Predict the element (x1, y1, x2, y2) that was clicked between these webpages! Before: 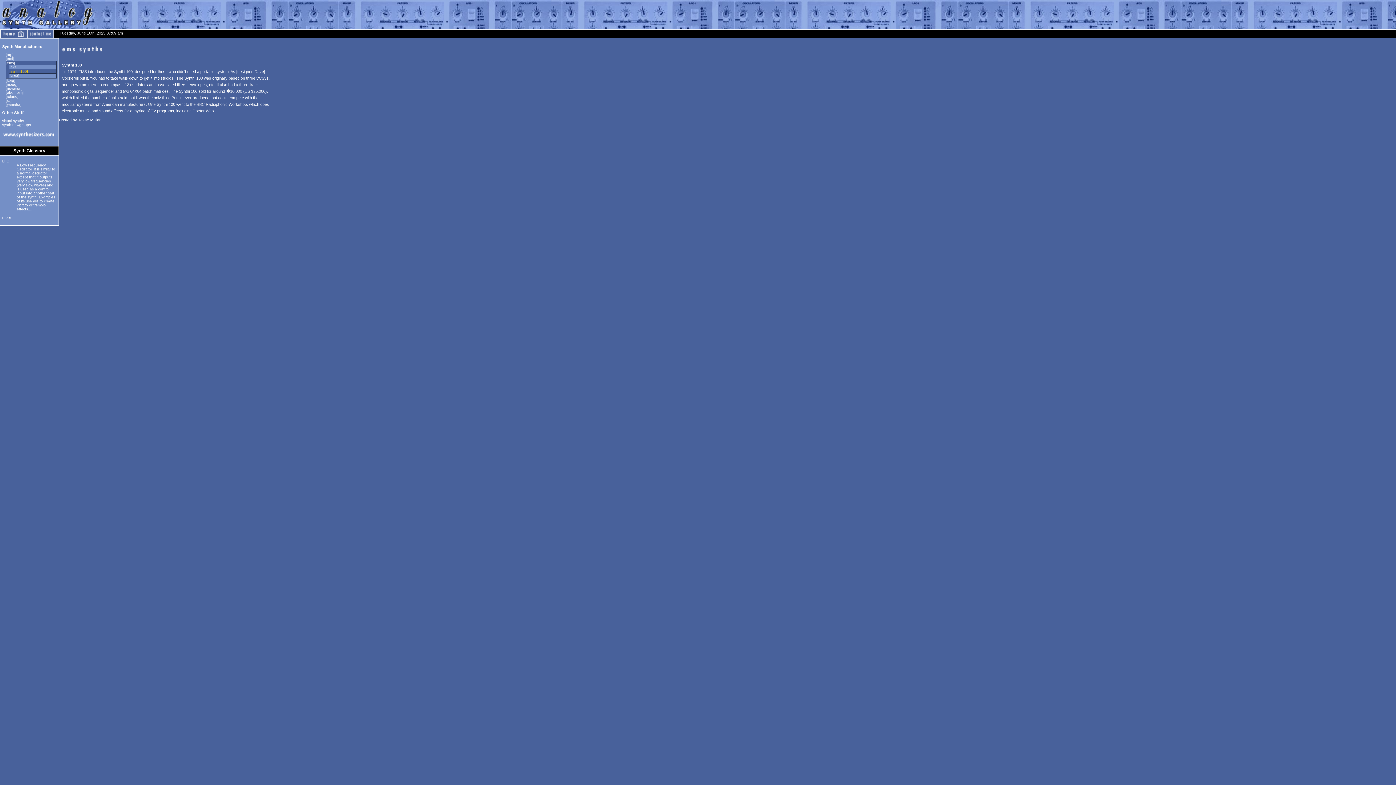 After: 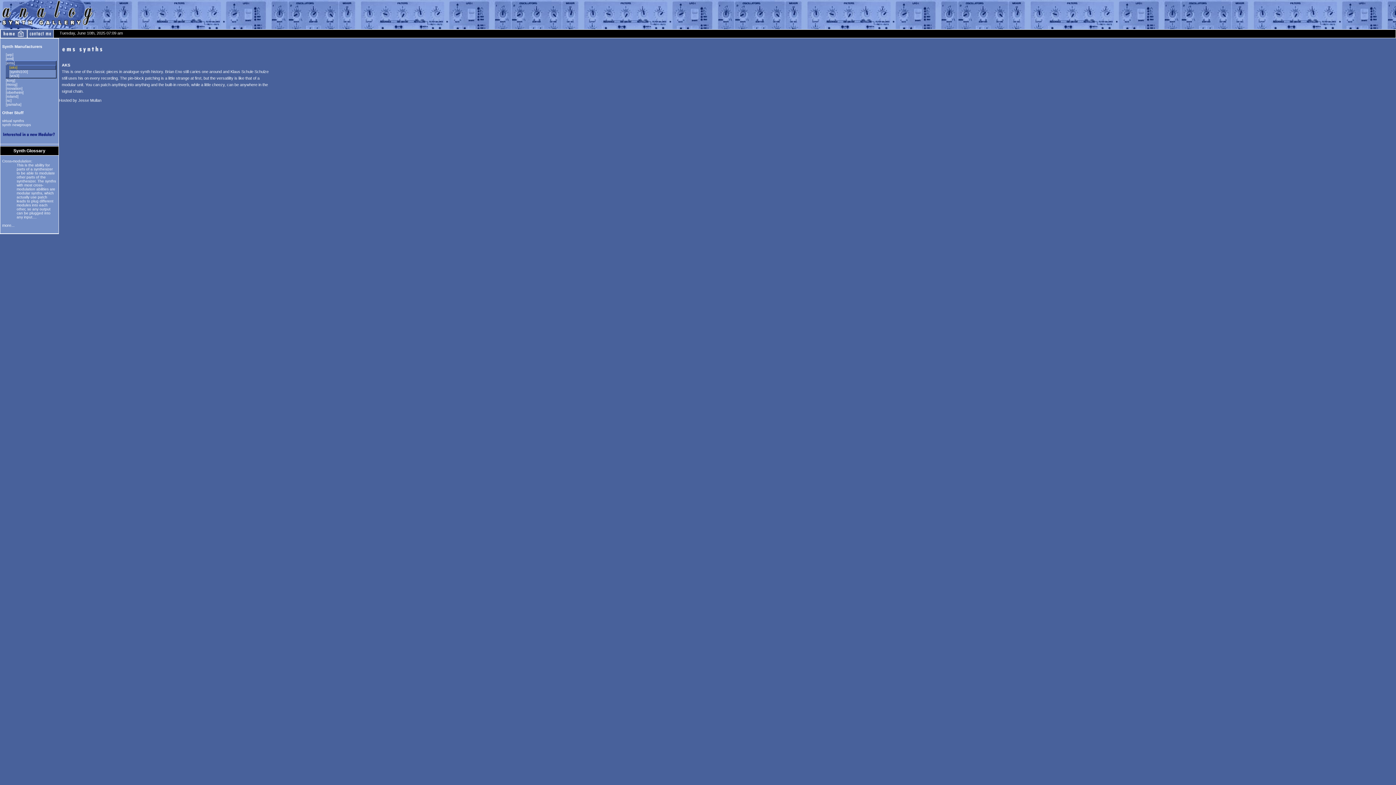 Action: label: [aks] bbox: (9, 65, 17, 69)